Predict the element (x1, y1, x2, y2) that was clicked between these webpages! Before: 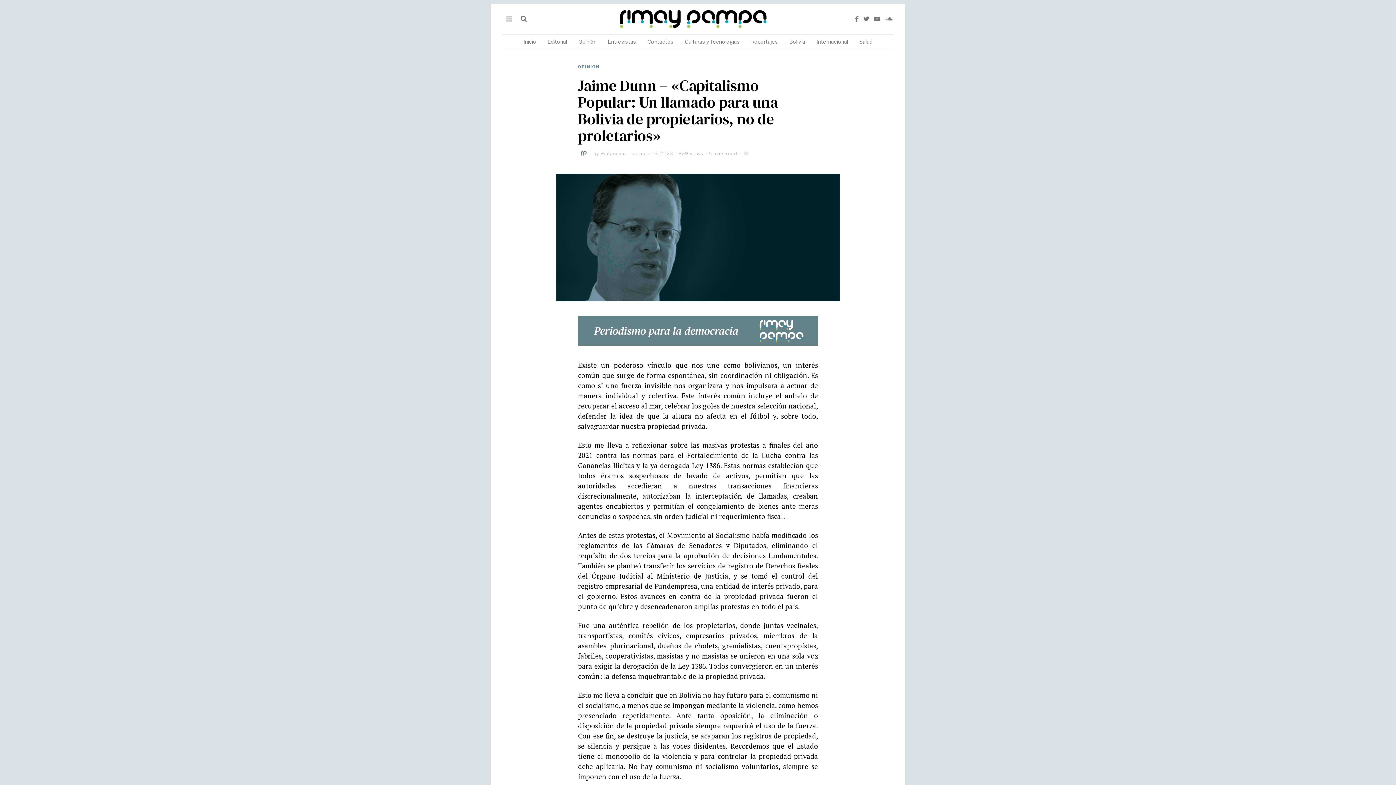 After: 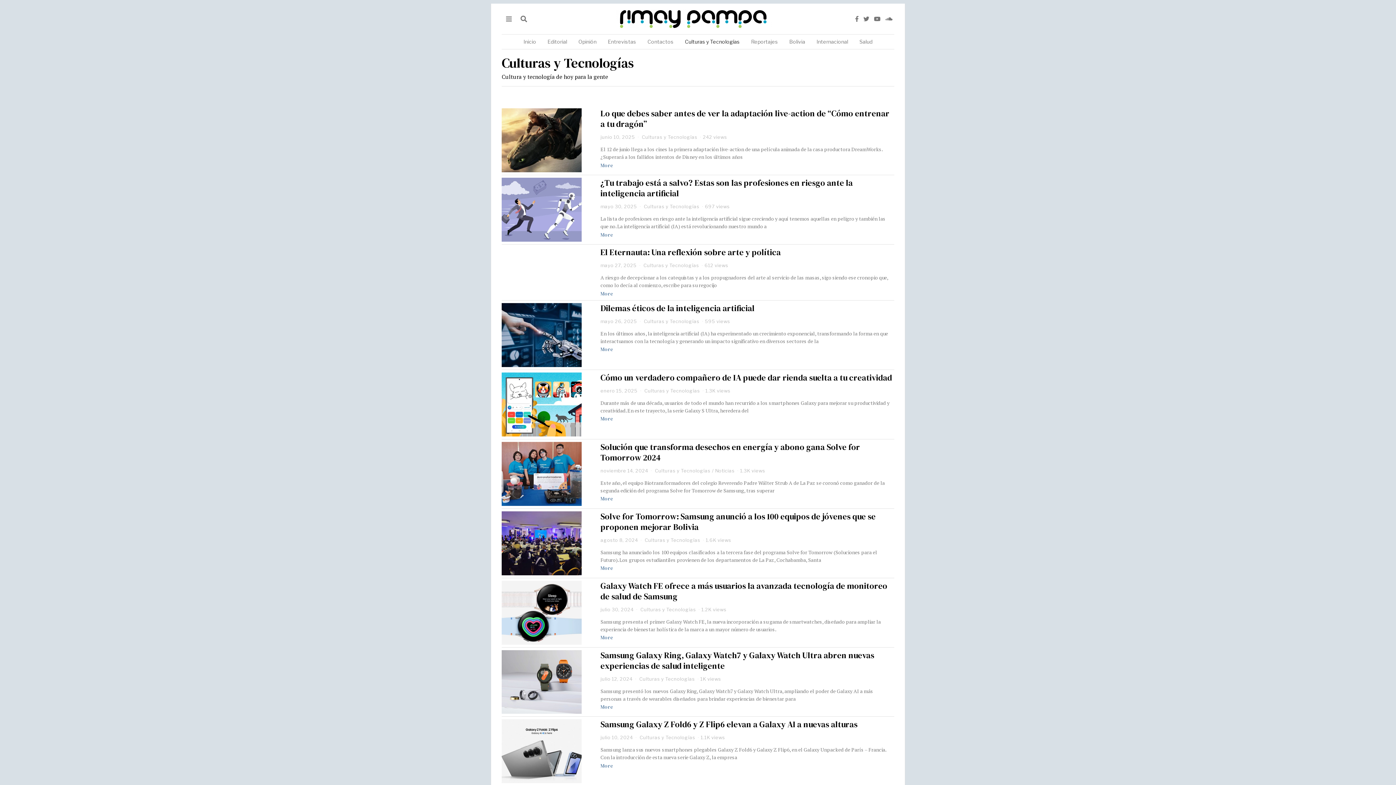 Action: bbox: (680, 34, 745, 49) label: Culturas y Tecnologías